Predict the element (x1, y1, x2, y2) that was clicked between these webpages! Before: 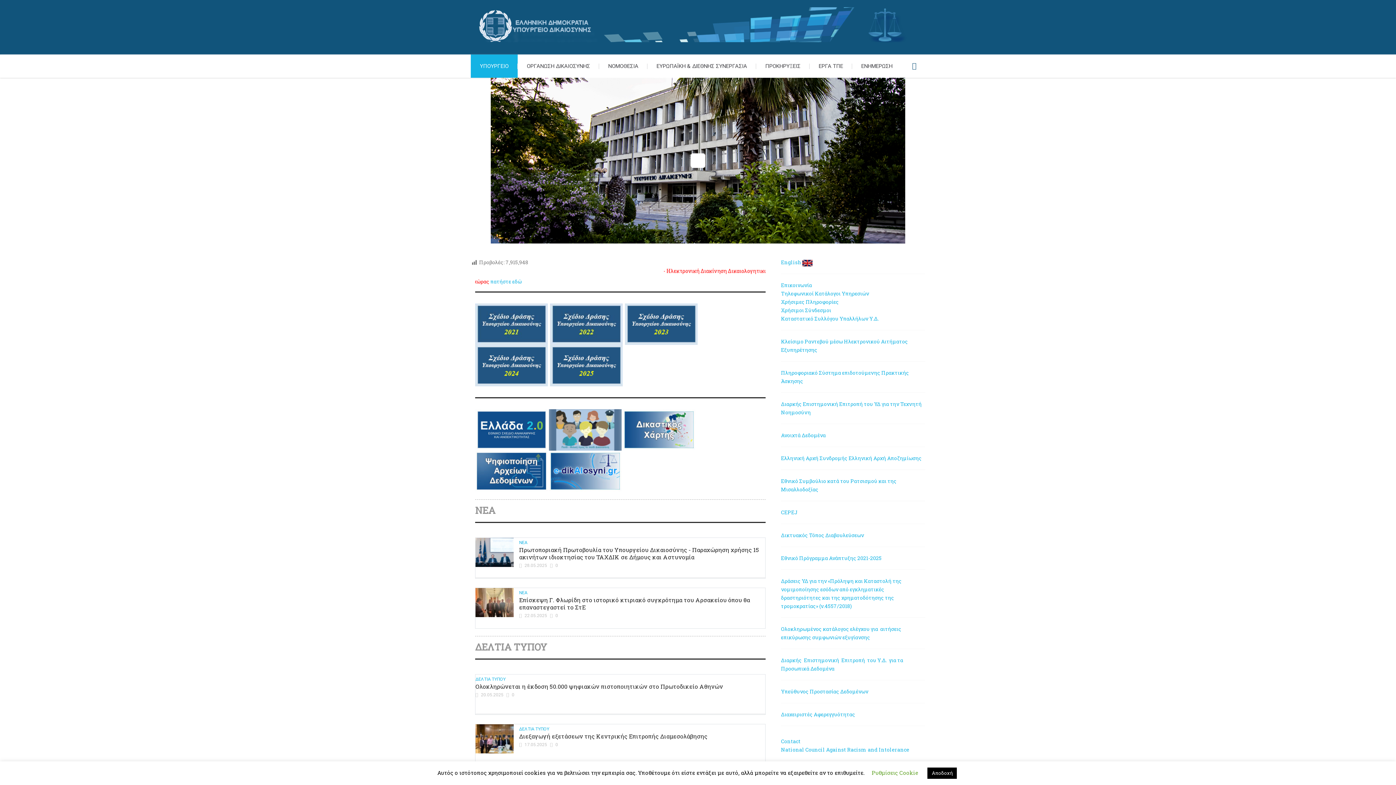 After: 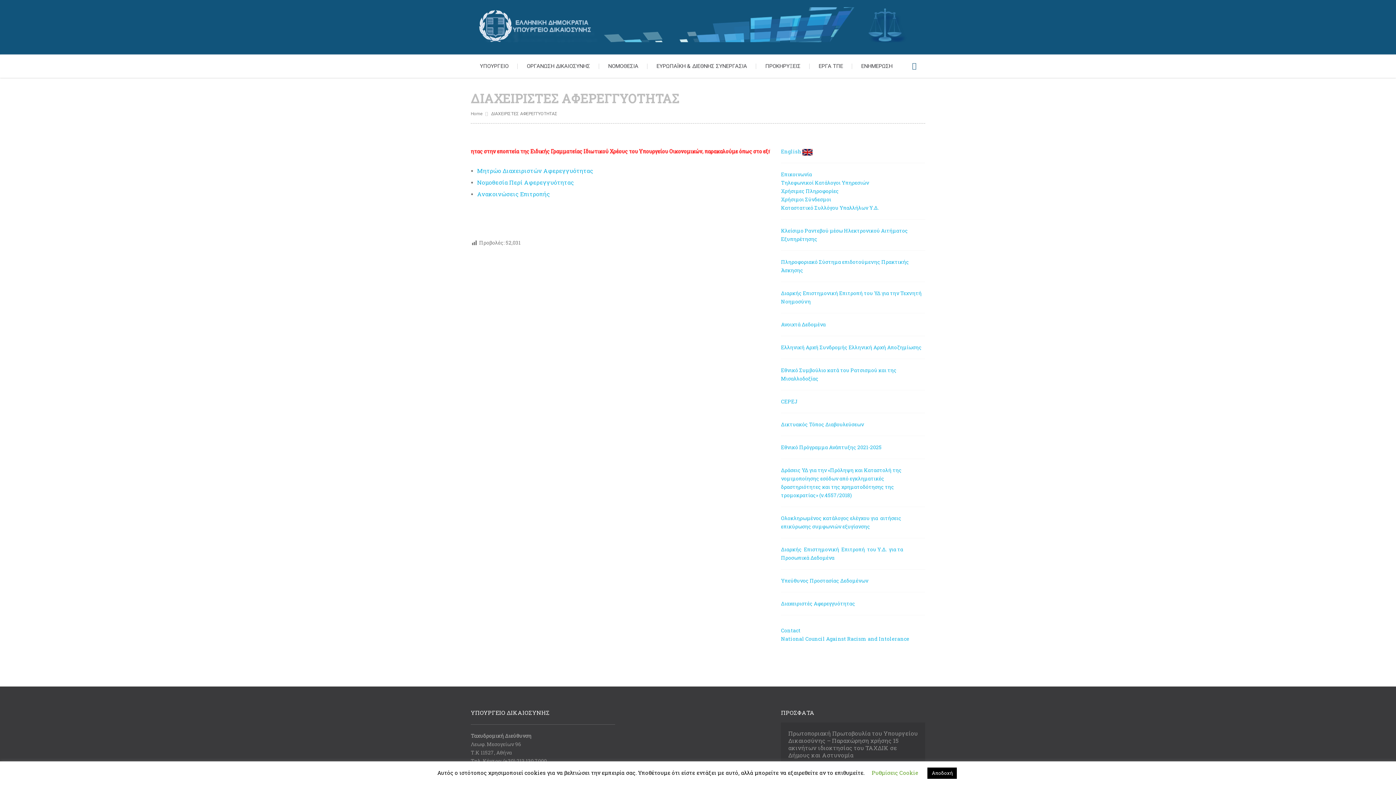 Action: bbox: (781, 711, 855, 718) label: Διαχειριστές Αφερεγγυότητας